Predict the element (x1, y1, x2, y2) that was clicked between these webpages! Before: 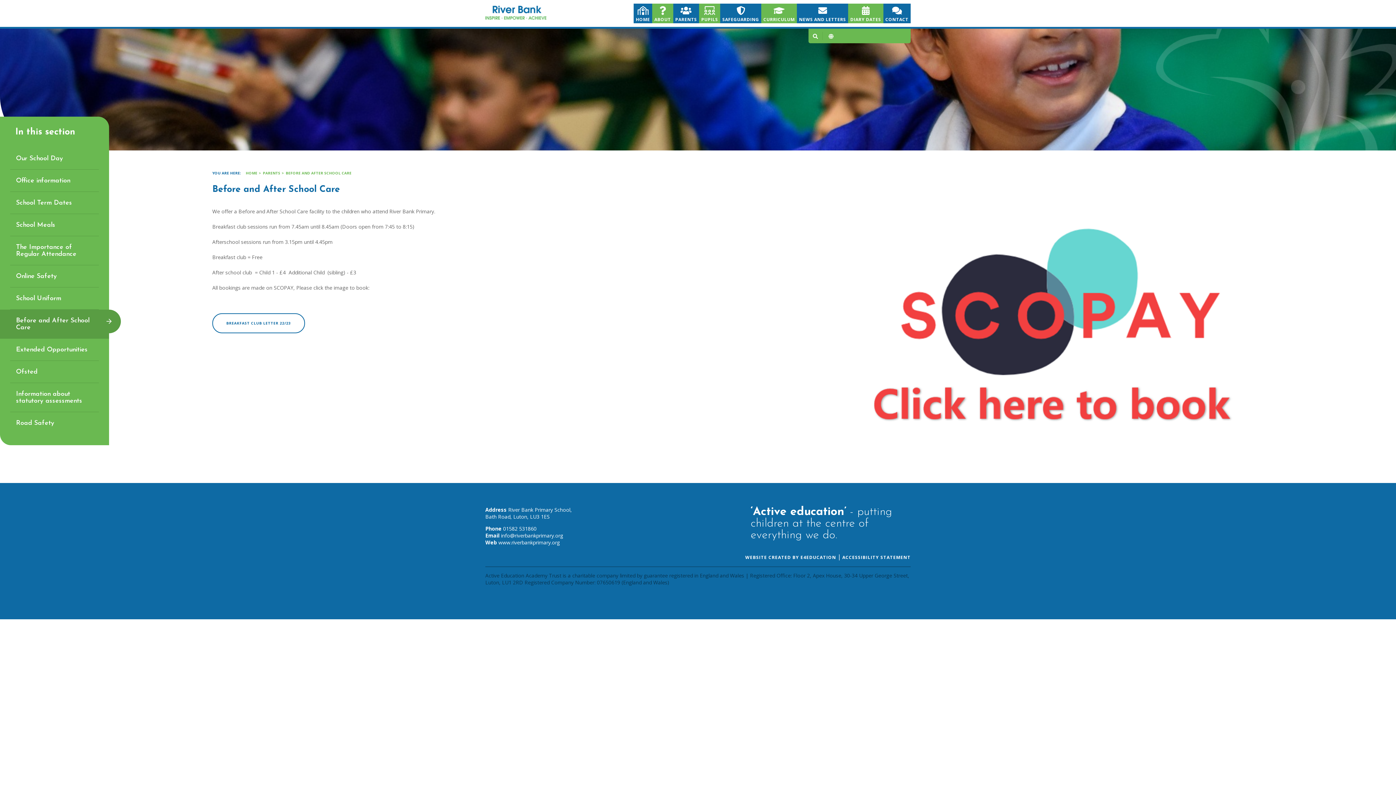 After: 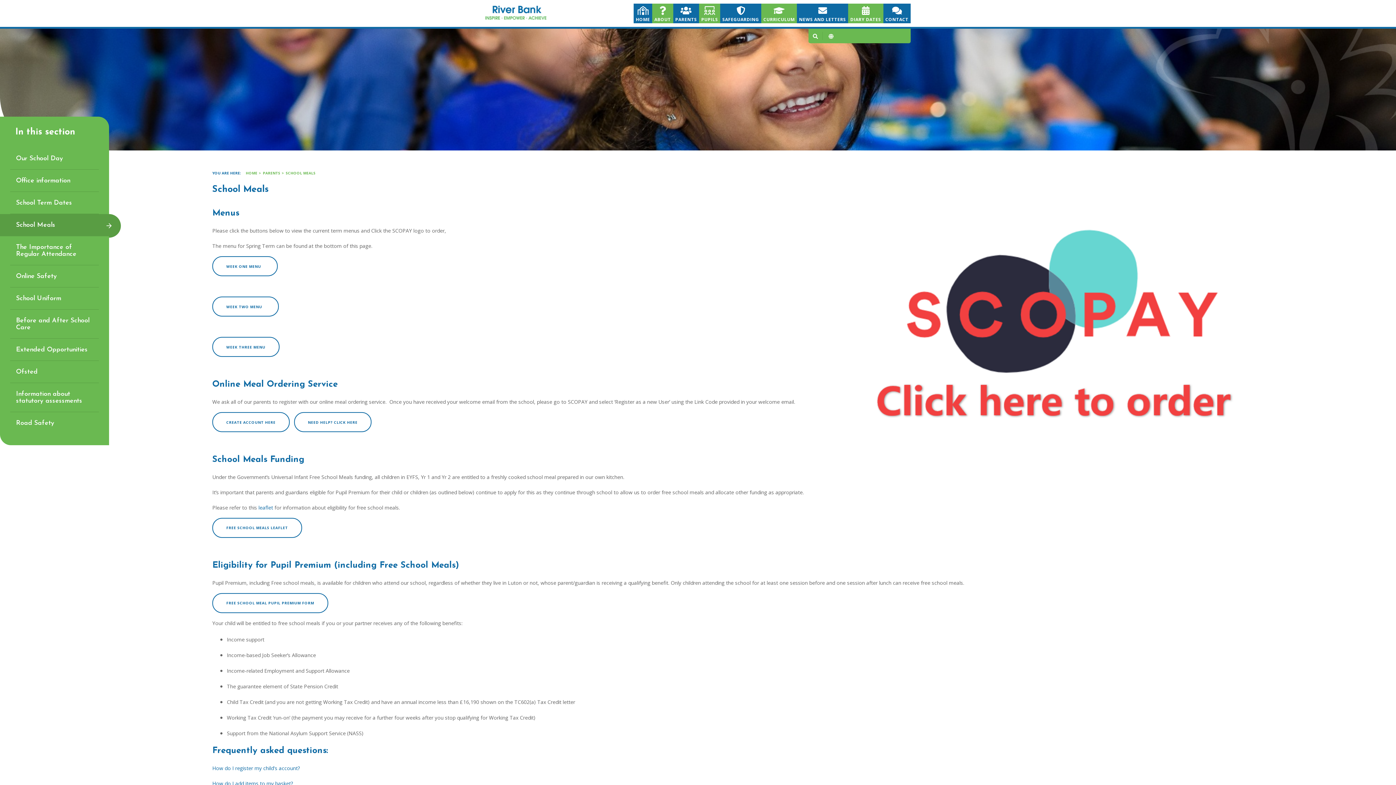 Action: label: School Meals bbox: (10, 214, 98, 236)